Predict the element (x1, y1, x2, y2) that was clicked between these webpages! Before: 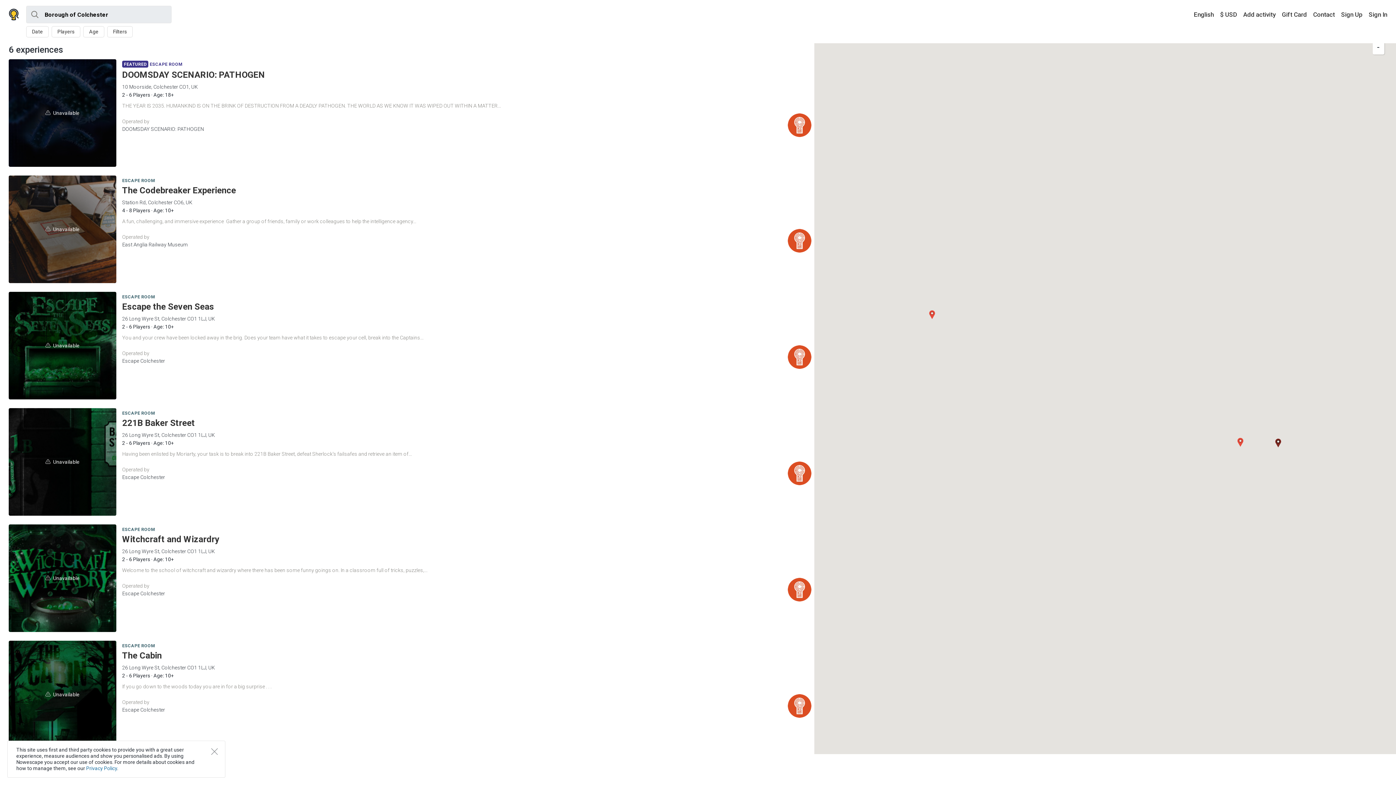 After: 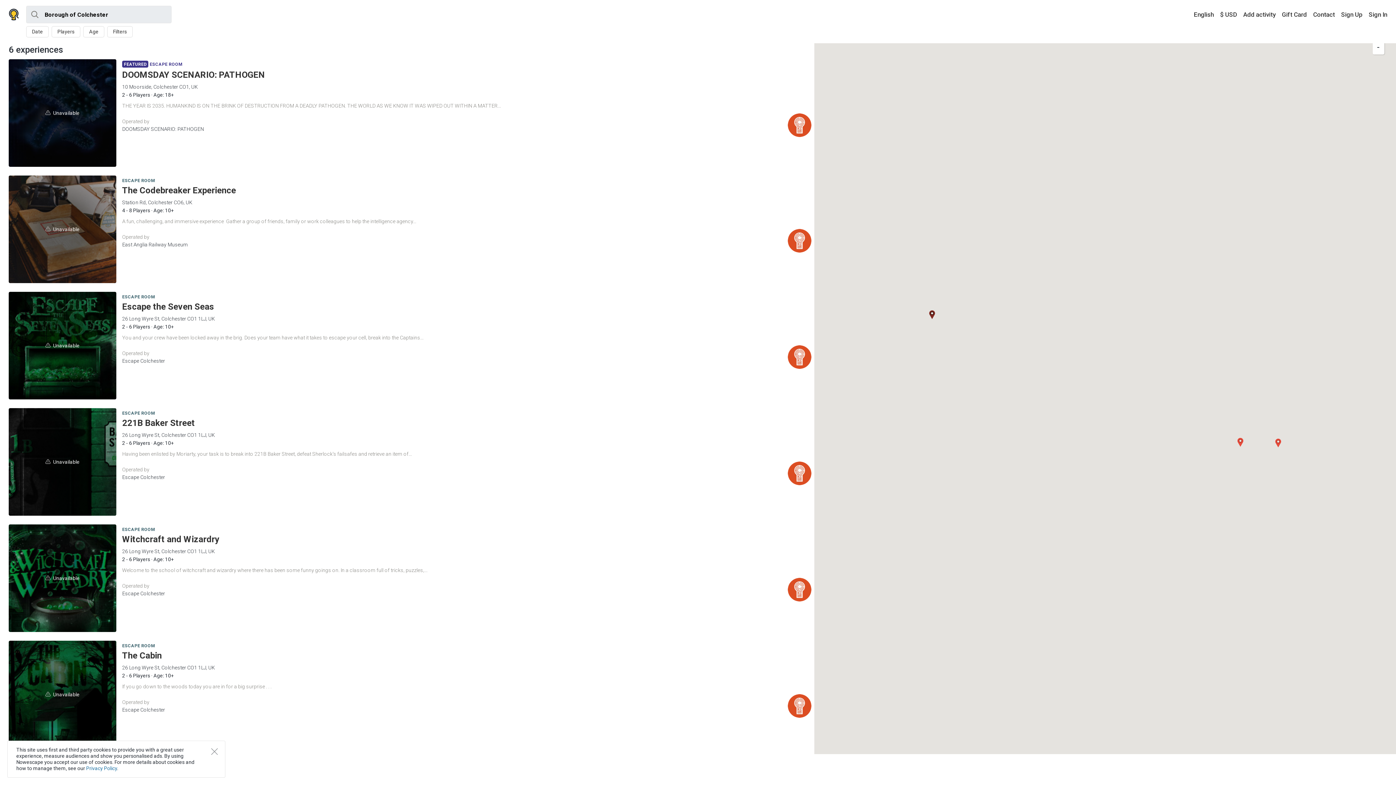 Action: bbox: (8, 175, 116, 283) label: Unavailable